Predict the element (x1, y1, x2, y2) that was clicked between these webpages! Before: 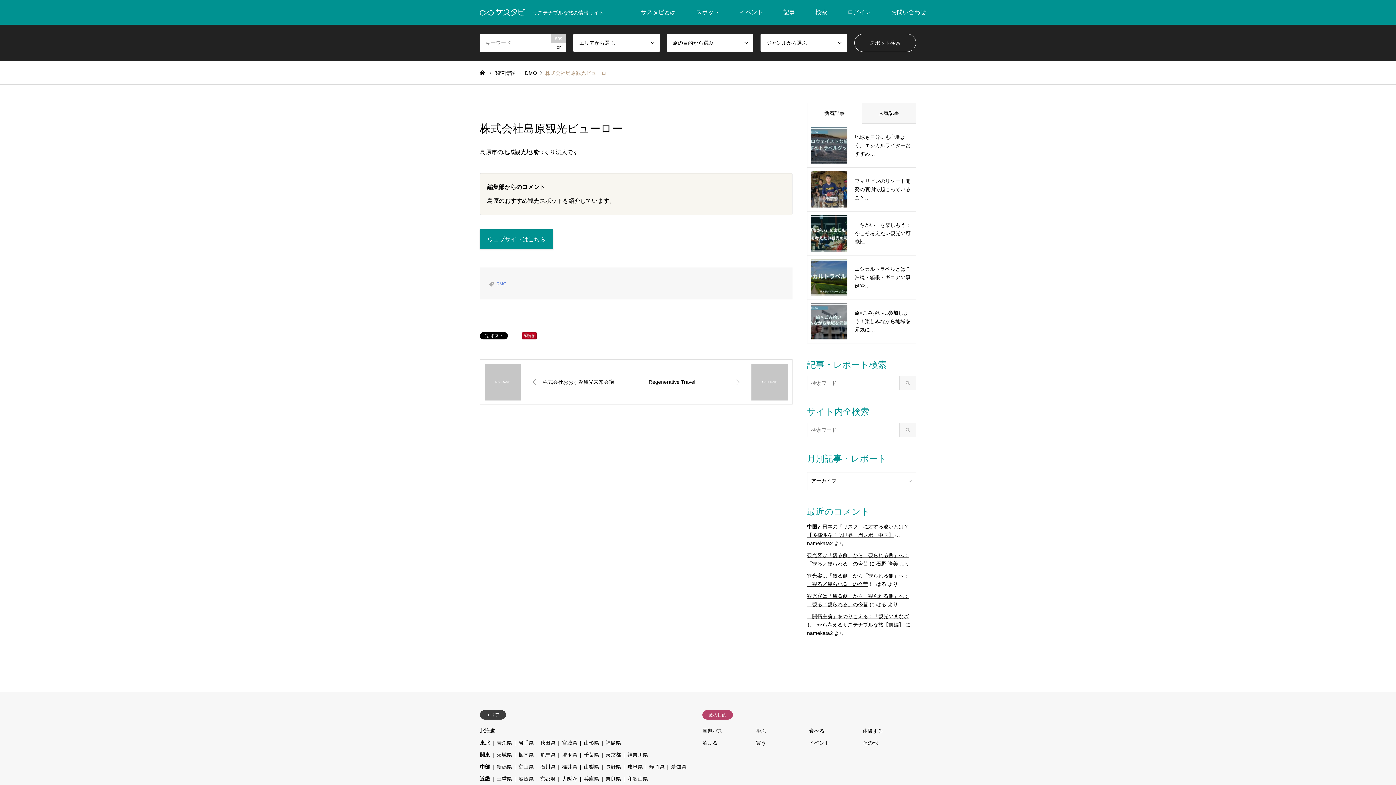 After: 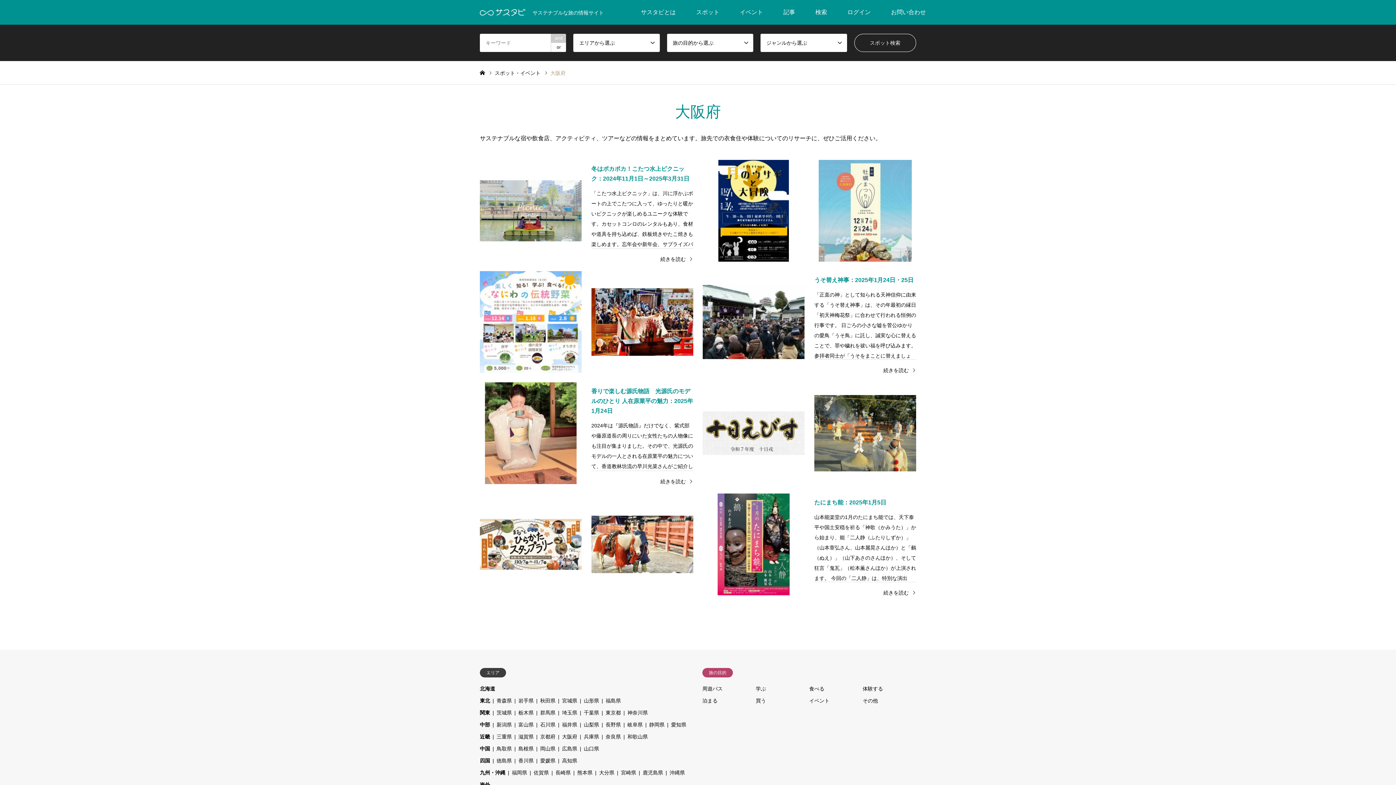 Action: label: 大阪府 bbox: (562, 776, 577, 782)